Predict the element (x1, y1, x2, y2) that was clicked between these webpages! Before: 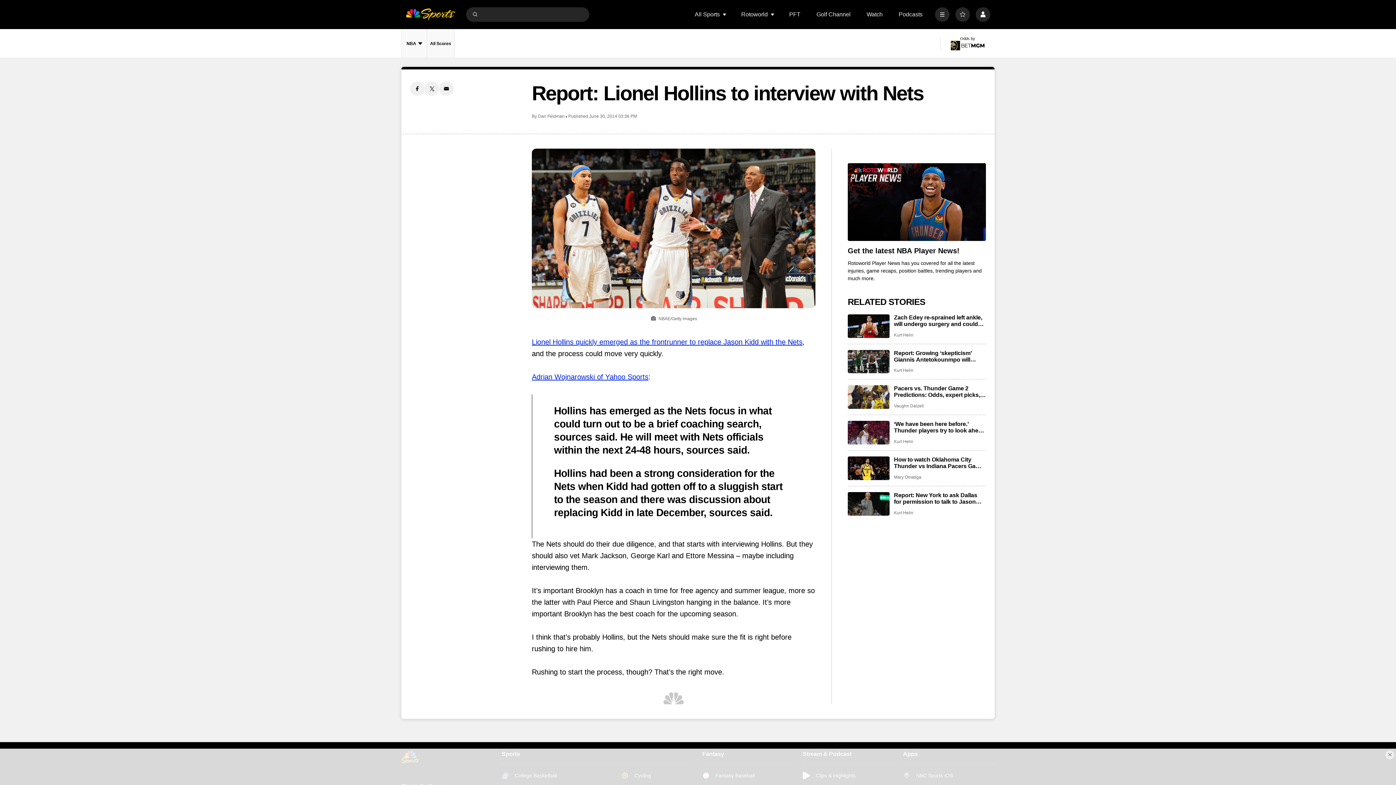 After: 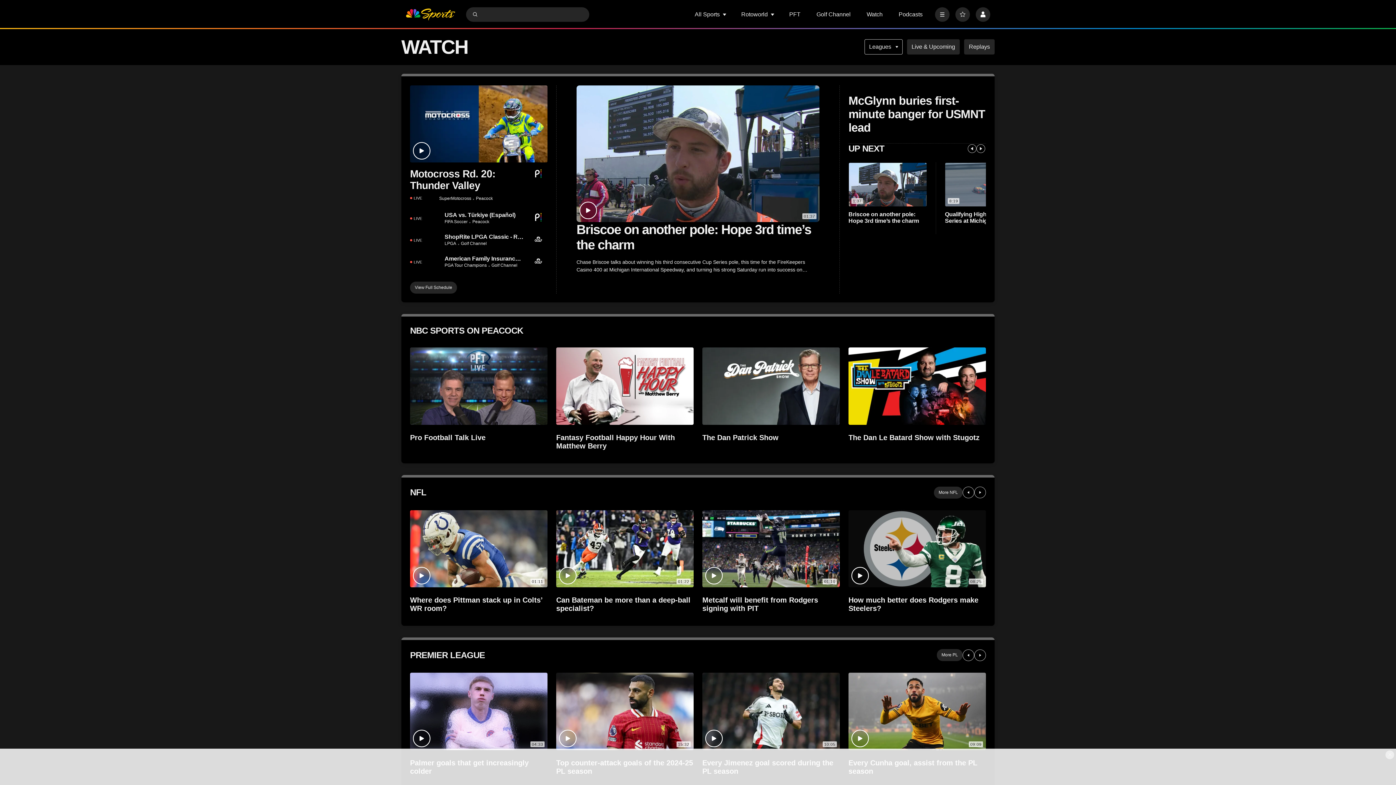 Action: bbox: (866, 11, 882, 17) label: Watch